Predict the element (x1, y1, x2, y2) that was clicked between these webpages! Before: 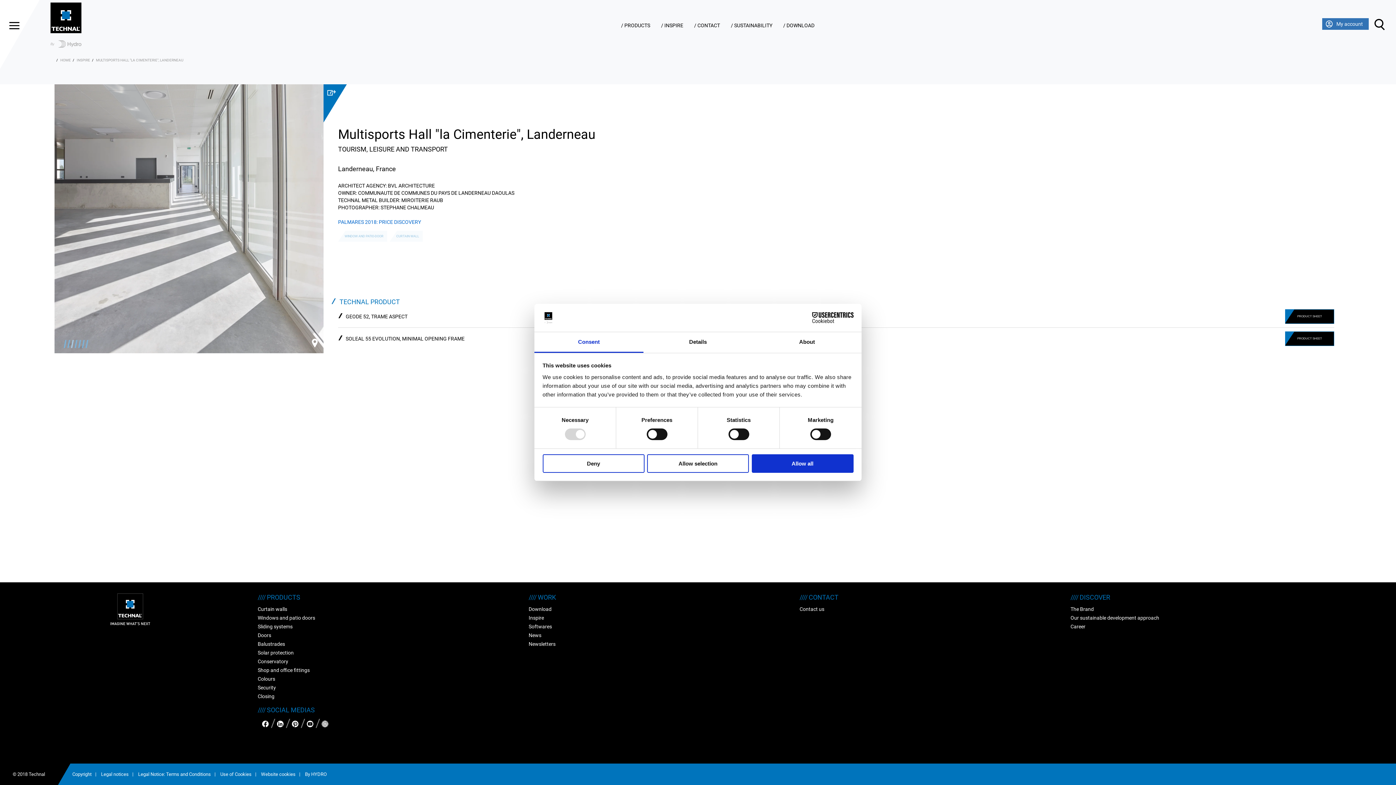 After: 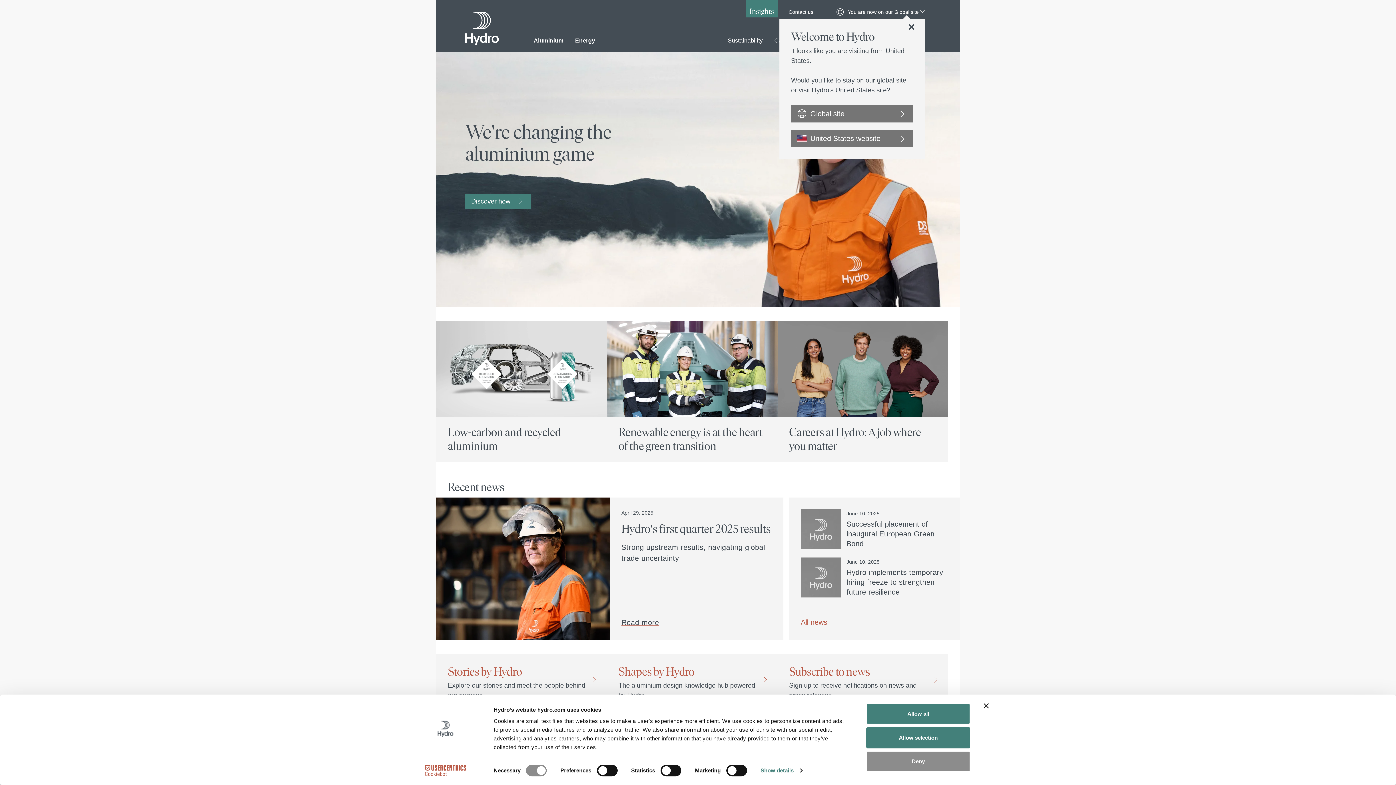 Action: bbox: (305, 542, 326, 548) label: By HYDRO